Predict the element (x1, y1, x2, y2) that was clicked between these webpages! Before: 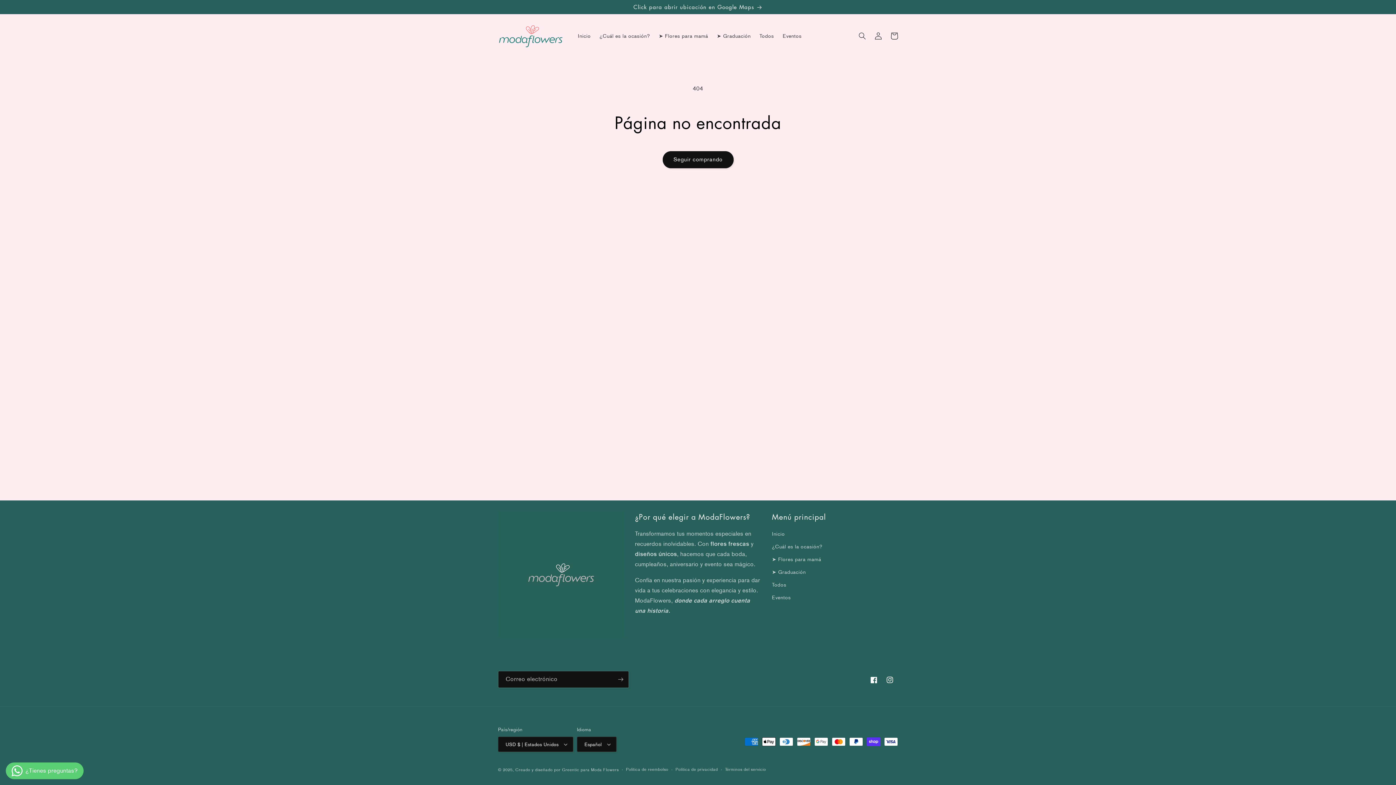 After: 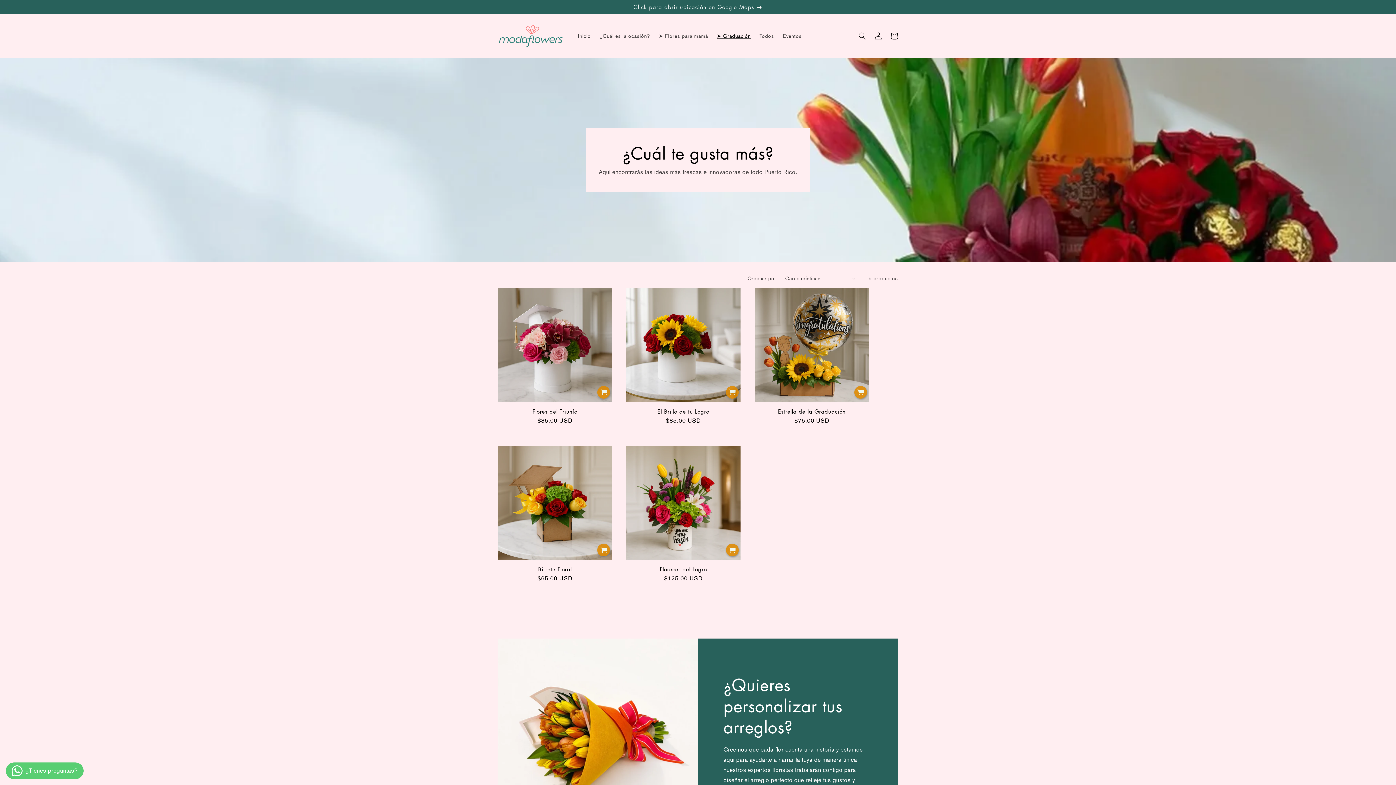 Action: bbox: (772, 566, 806, 579) label: ➤ Graduación